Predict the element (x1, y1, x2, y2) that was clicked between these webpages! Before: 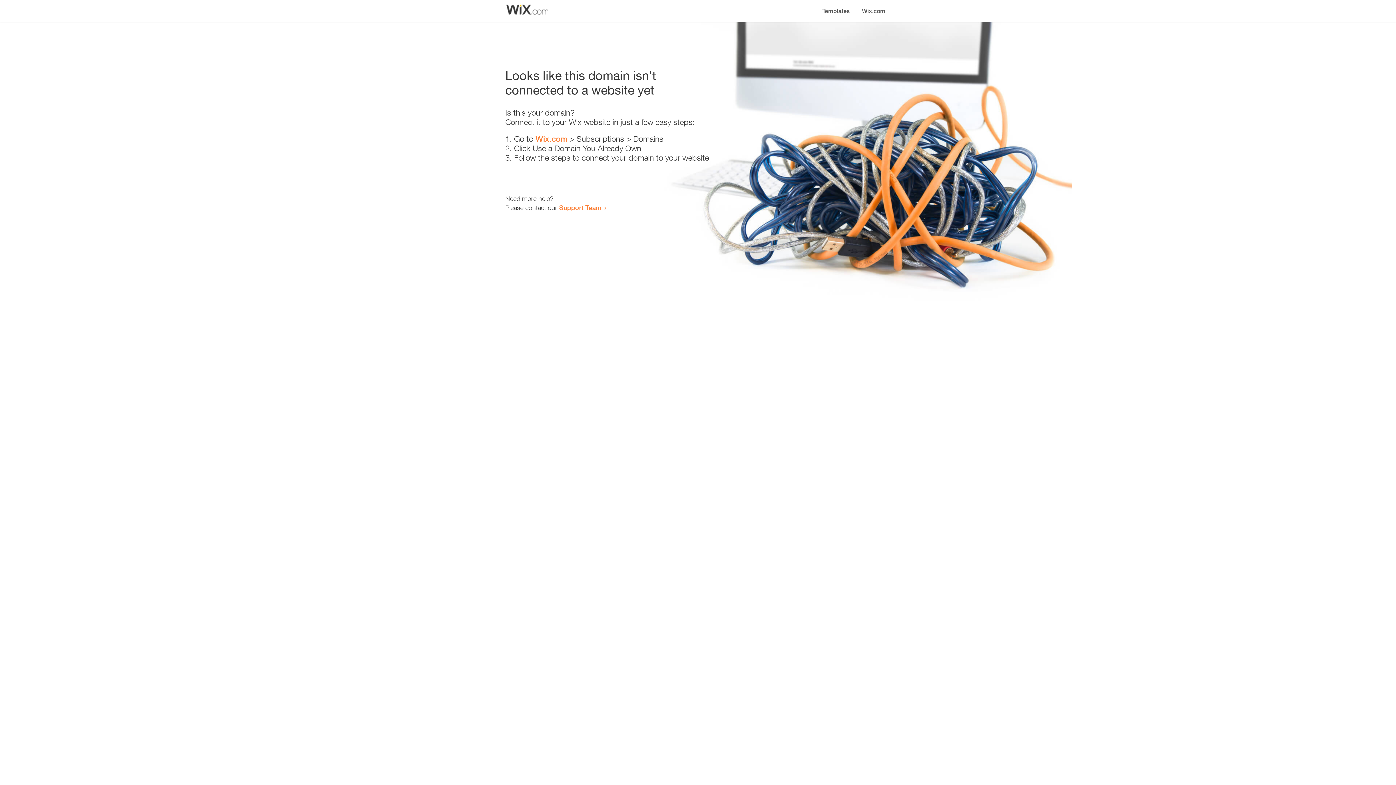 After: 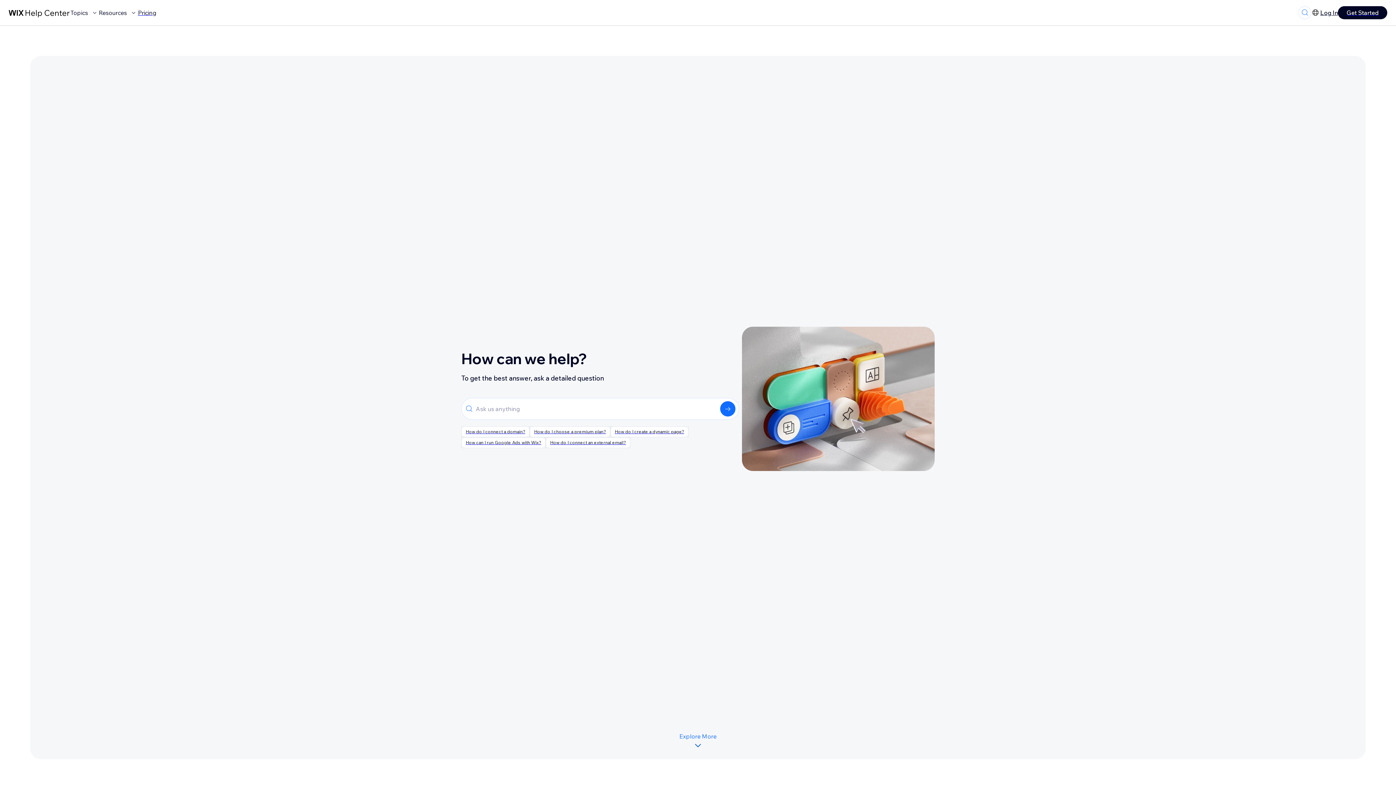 Action: bbox: (559, 203, 601, 211) label: Support Team